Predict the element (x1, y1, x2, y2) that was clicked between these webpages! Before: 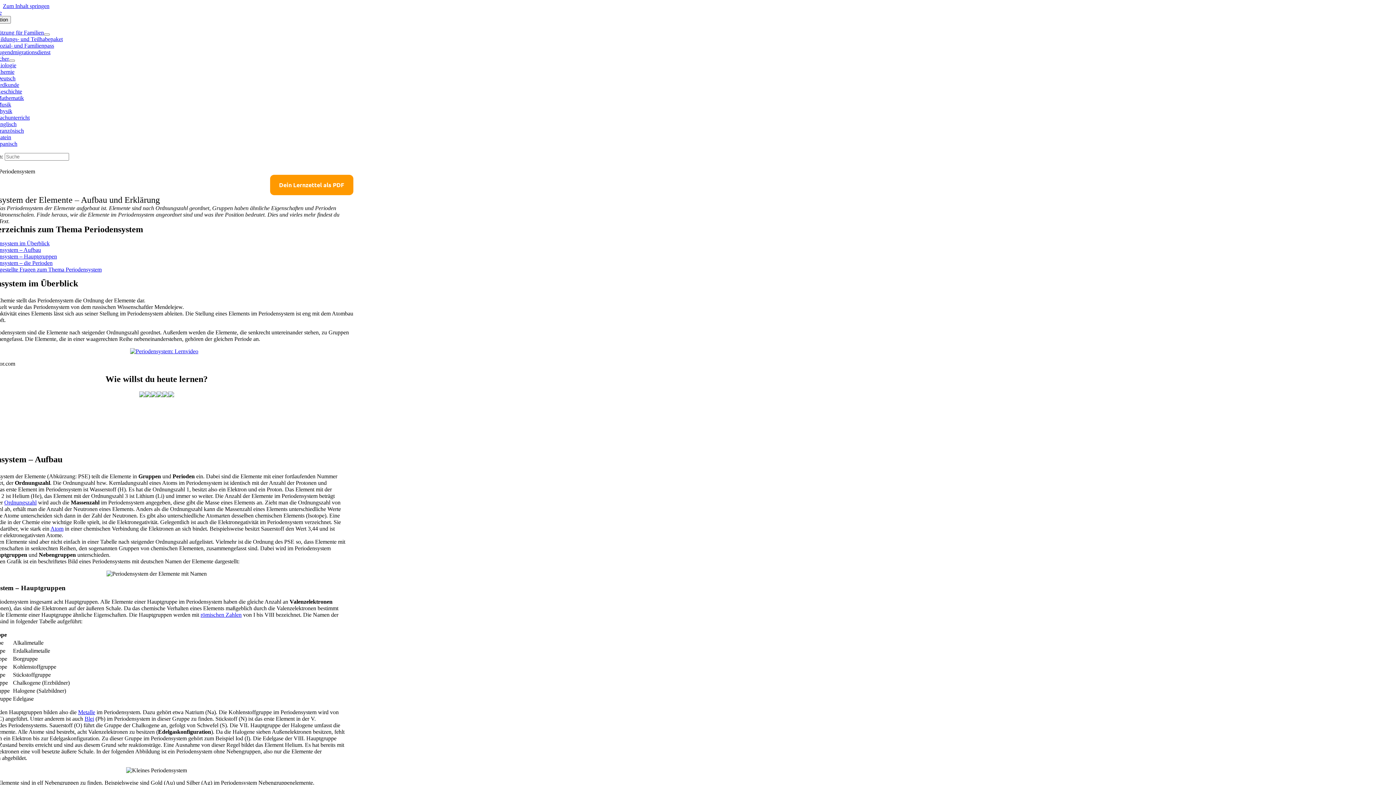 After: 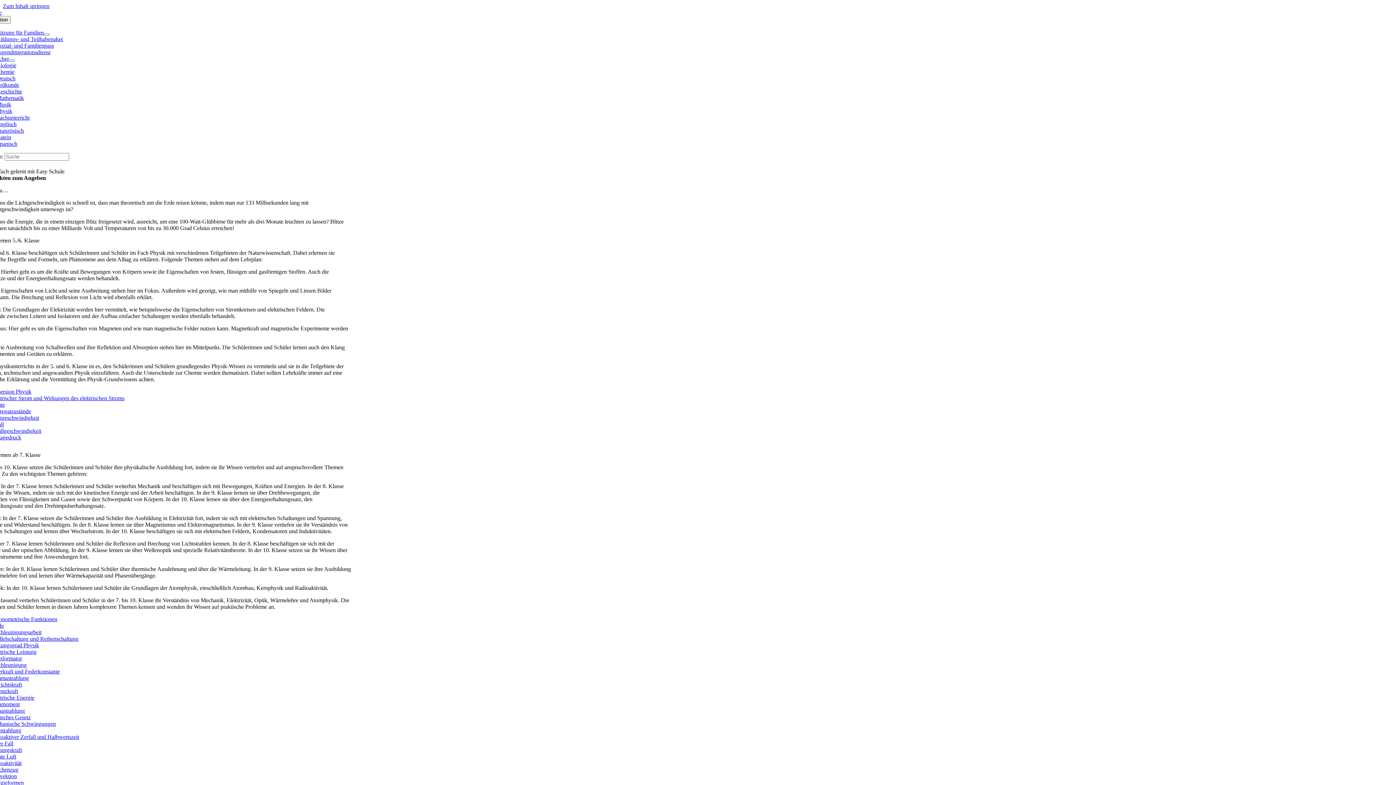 Action: label: Physik bbox: (-3, 108, 12, 114)